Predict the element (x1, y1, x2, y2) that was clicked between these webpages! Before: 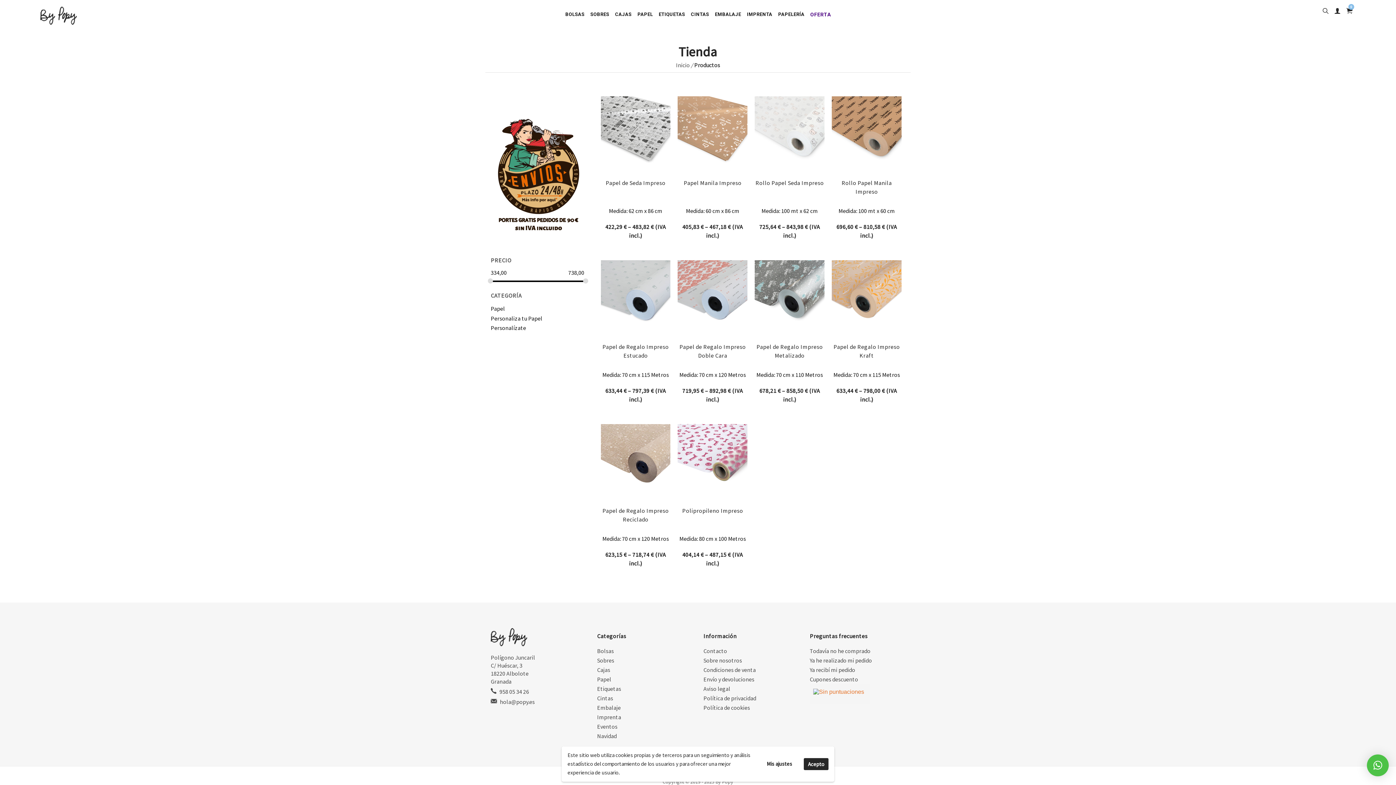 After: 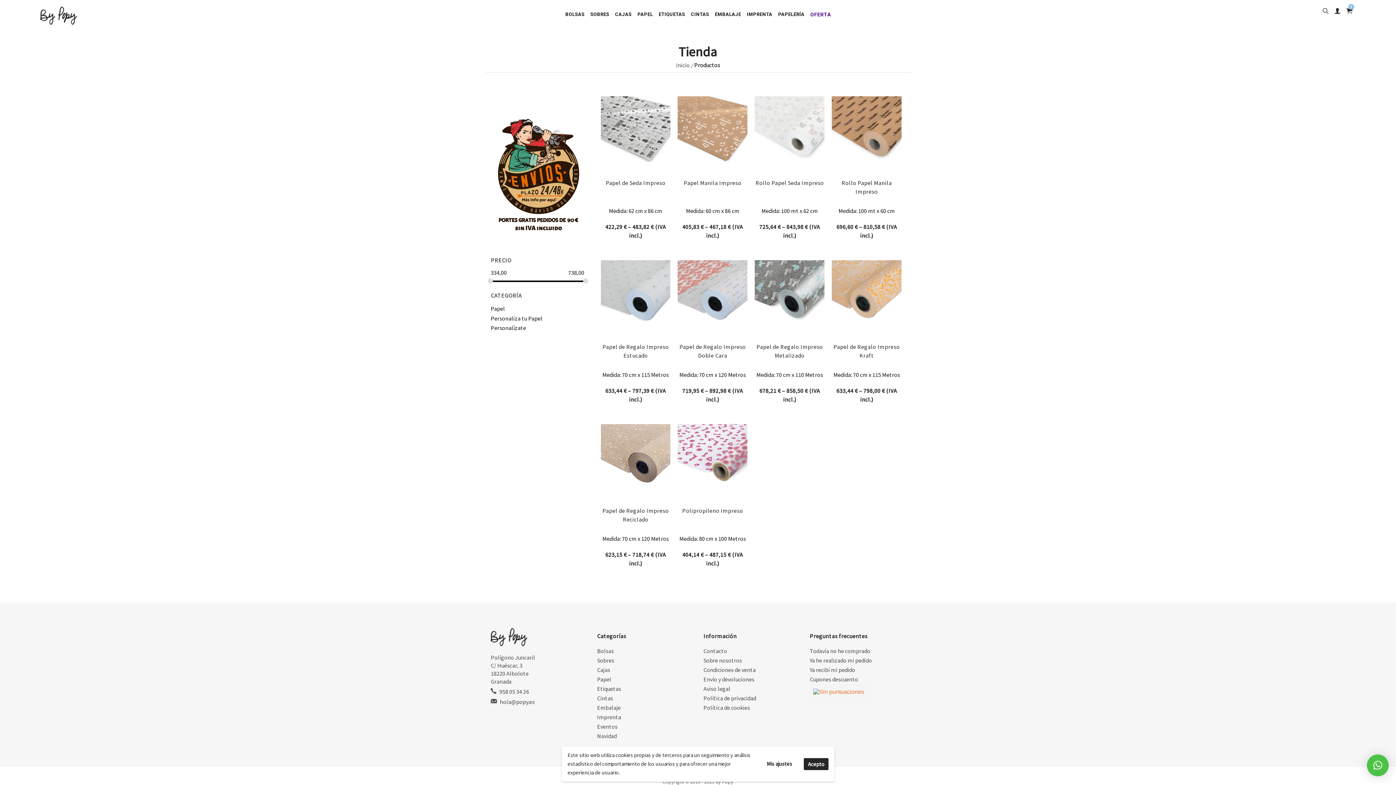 Action: label: × bbox: (1367, 754, 1389, 776)